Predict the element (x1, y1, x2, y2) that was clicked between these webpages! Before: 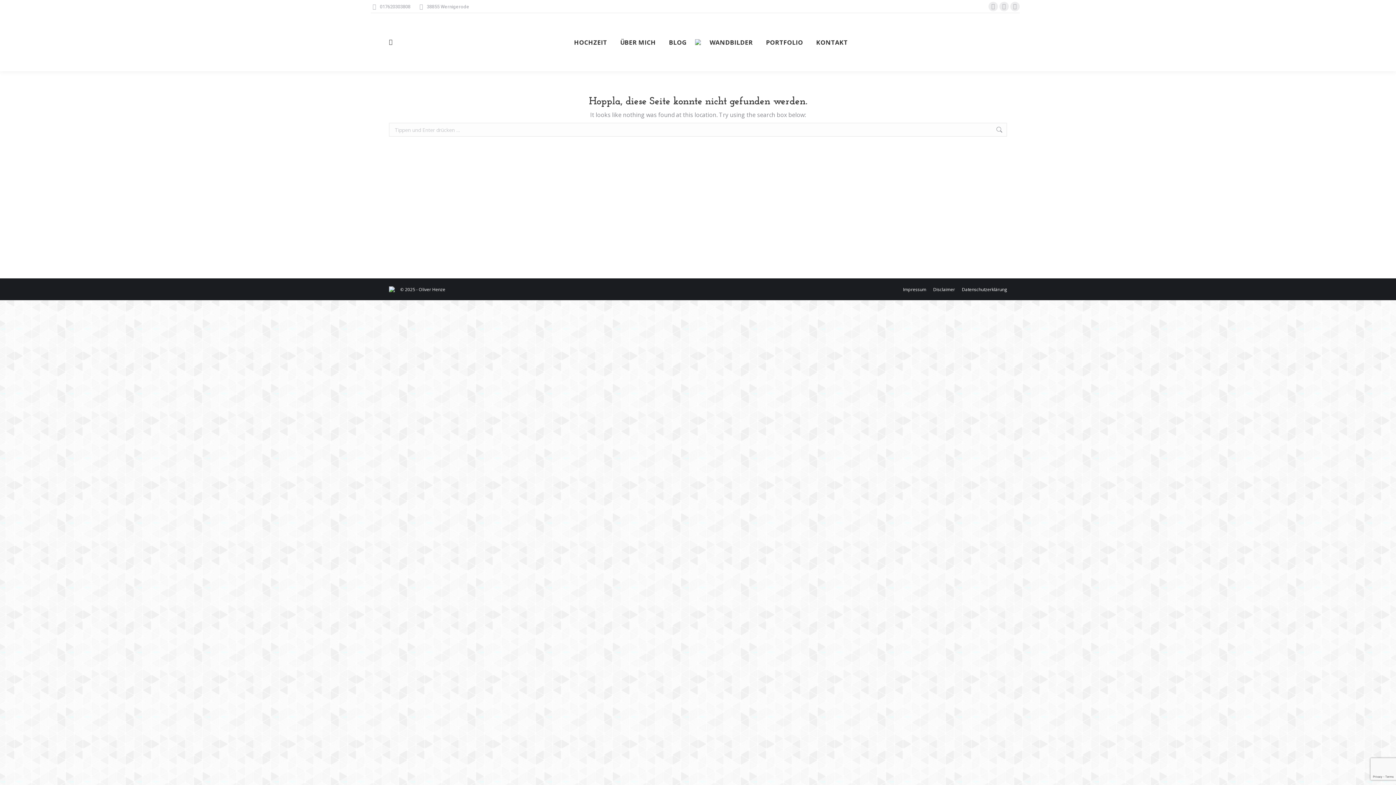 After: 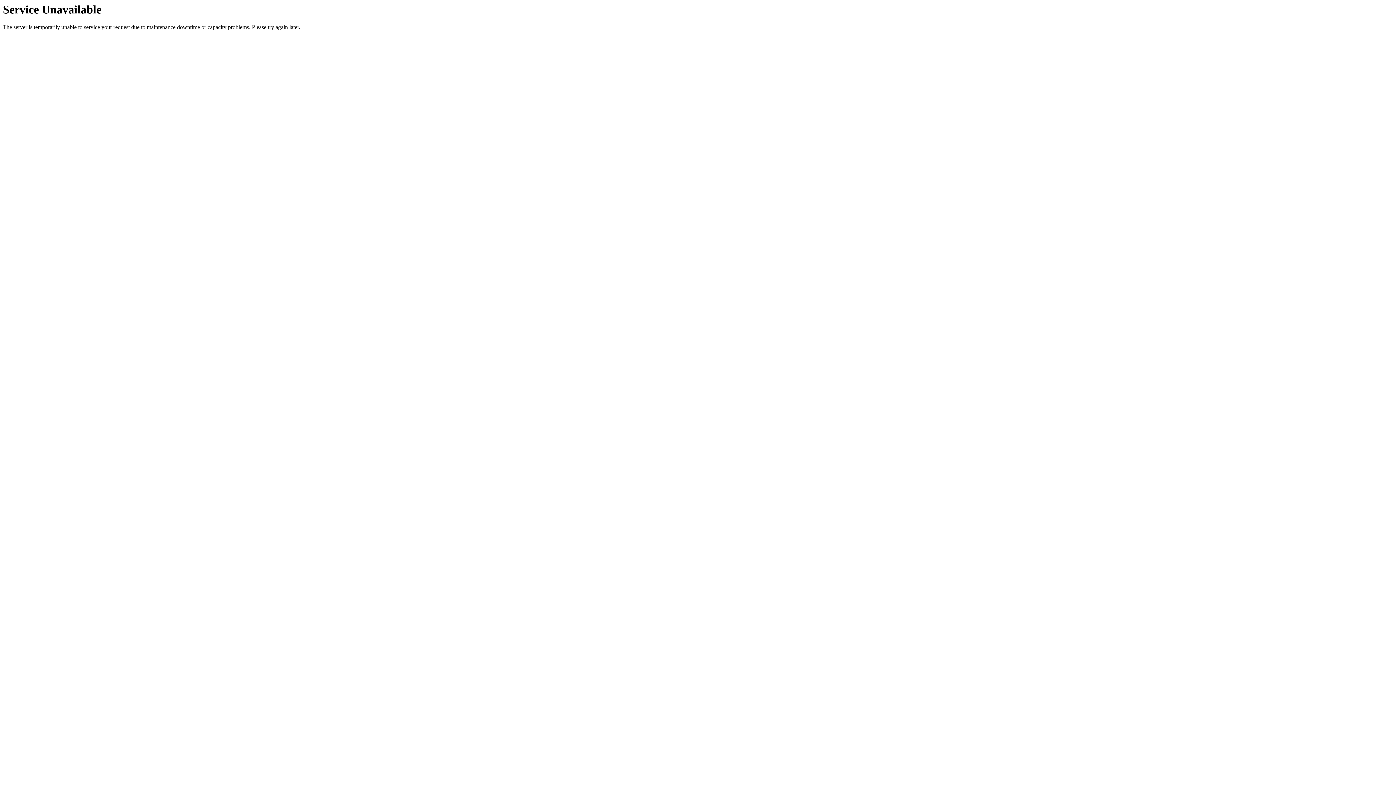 Action: label: BLOG bbox: (667, 19, 688, 64)